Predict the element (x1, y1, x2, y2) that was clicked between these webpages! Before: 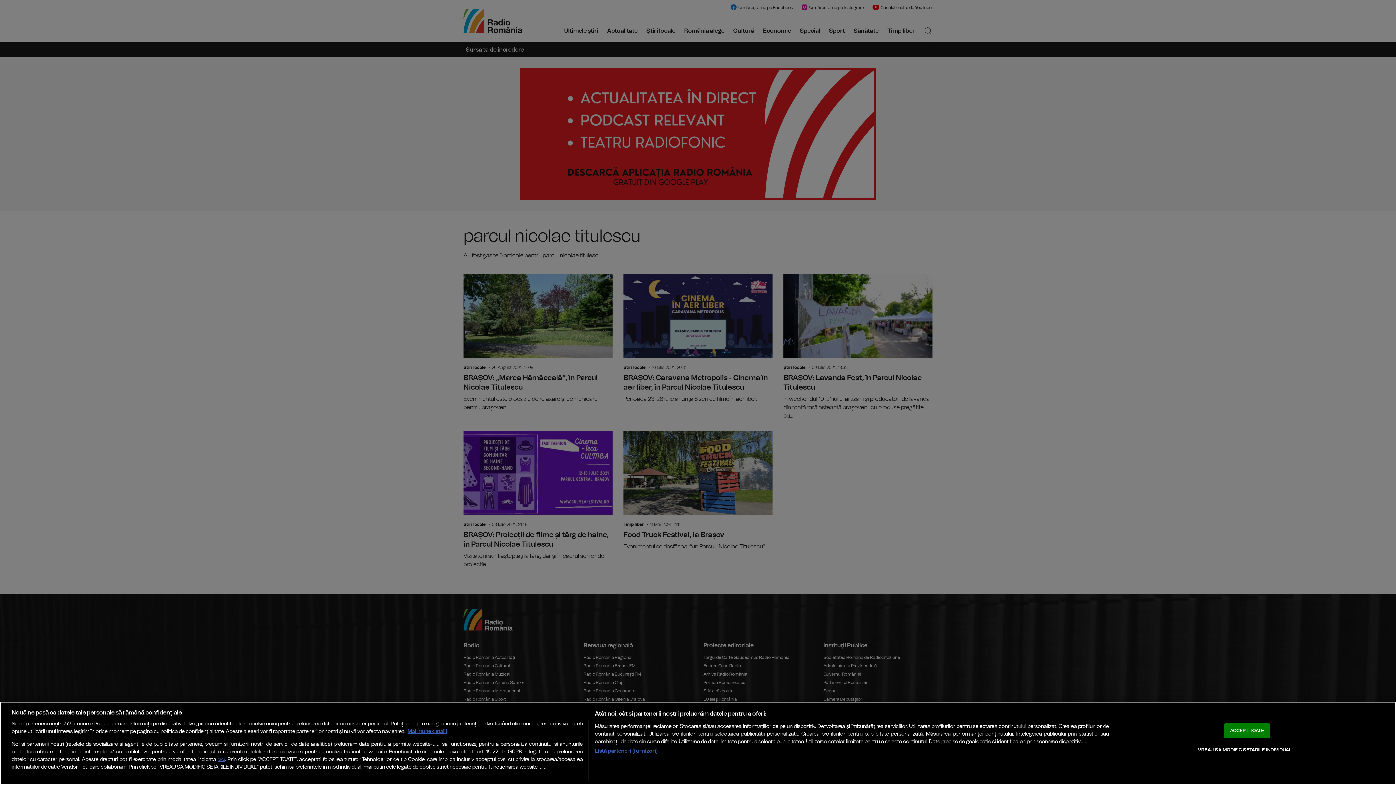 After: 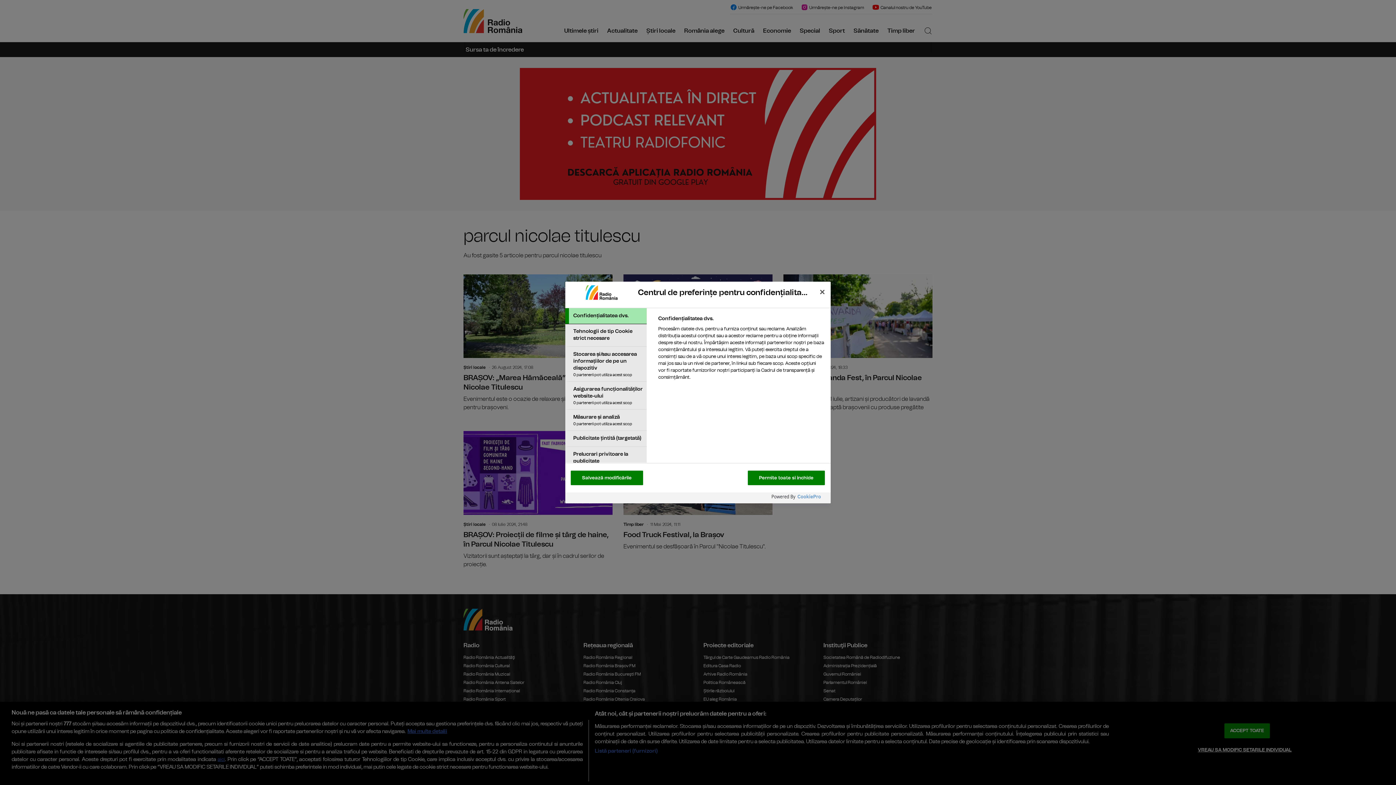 Action: label: VREAU SA MODIFIC SETARILE INDIVIDUAL bbox: (1198, 743, 1291, 757)